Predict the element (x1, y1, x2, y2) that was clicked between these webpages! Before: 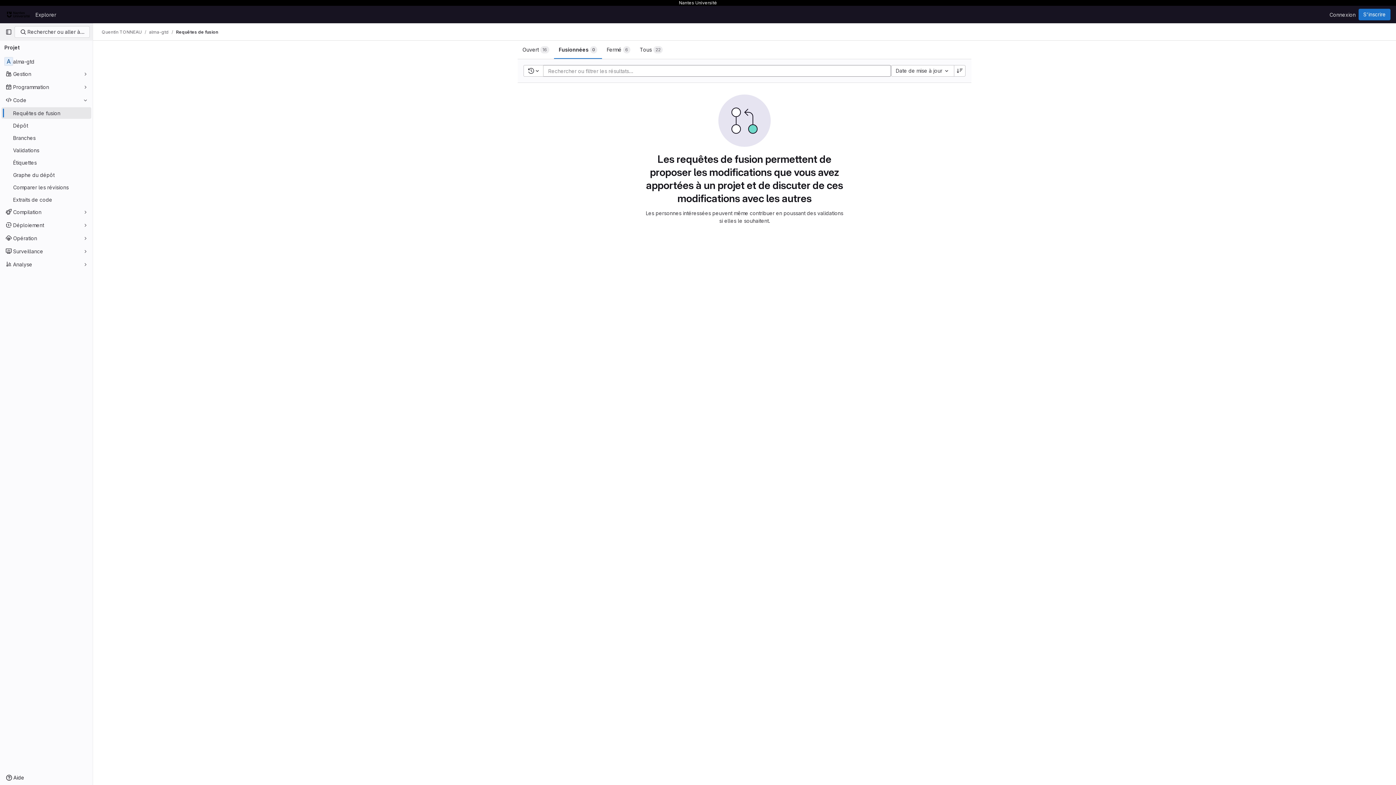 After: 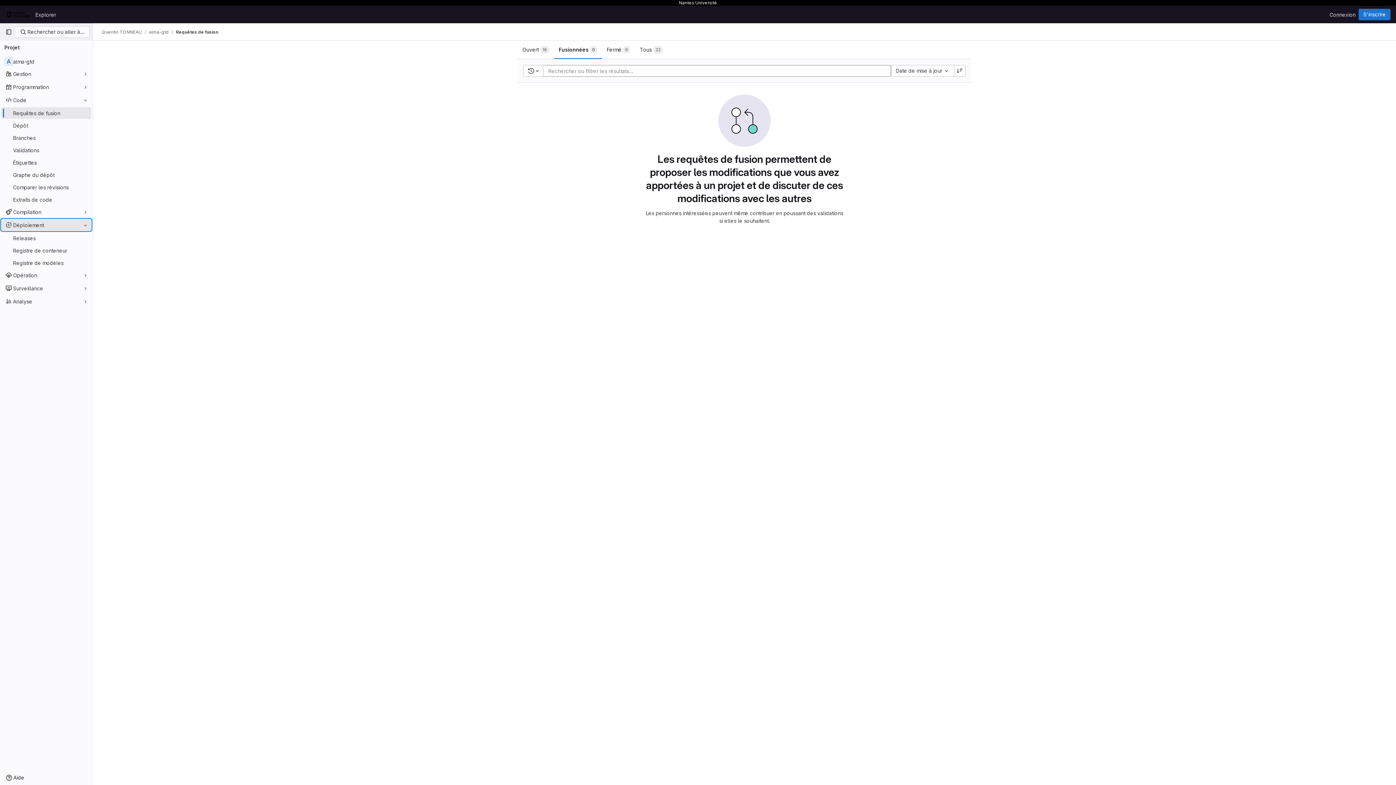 Action: label: Déploiement bbox: (1, 219, 91, 230)